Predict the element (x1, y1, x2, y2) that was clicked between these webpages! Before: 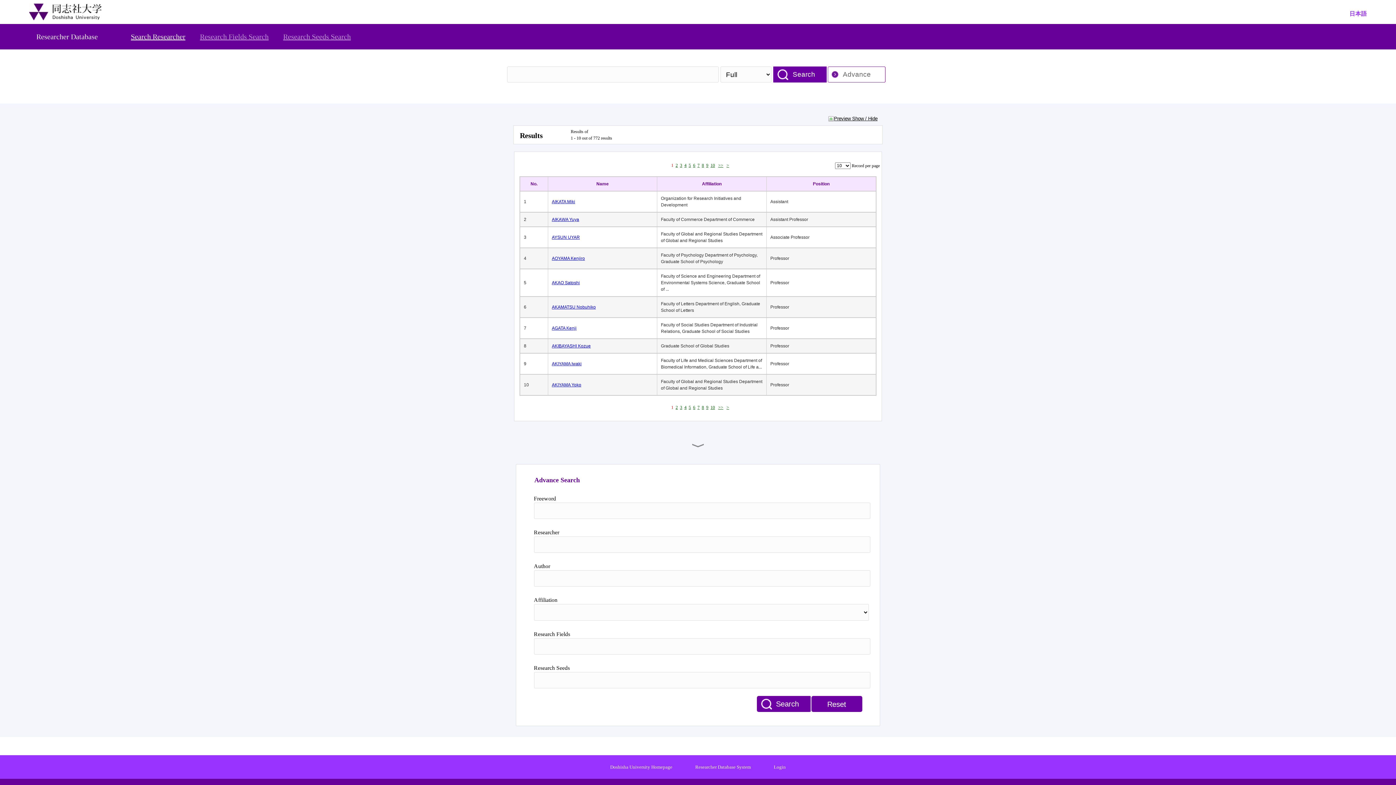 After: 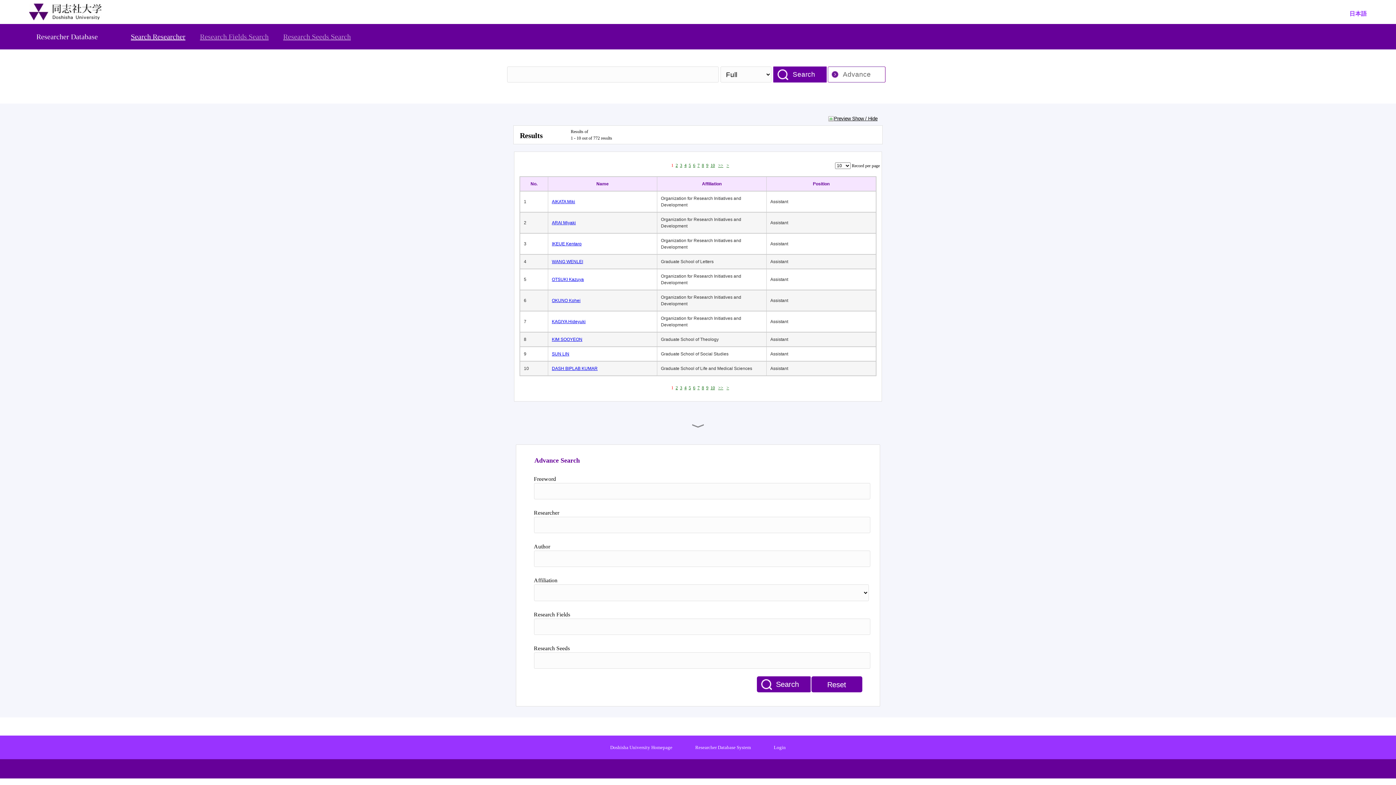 Action: label: Position bbox: (770, 180, 872, 187)